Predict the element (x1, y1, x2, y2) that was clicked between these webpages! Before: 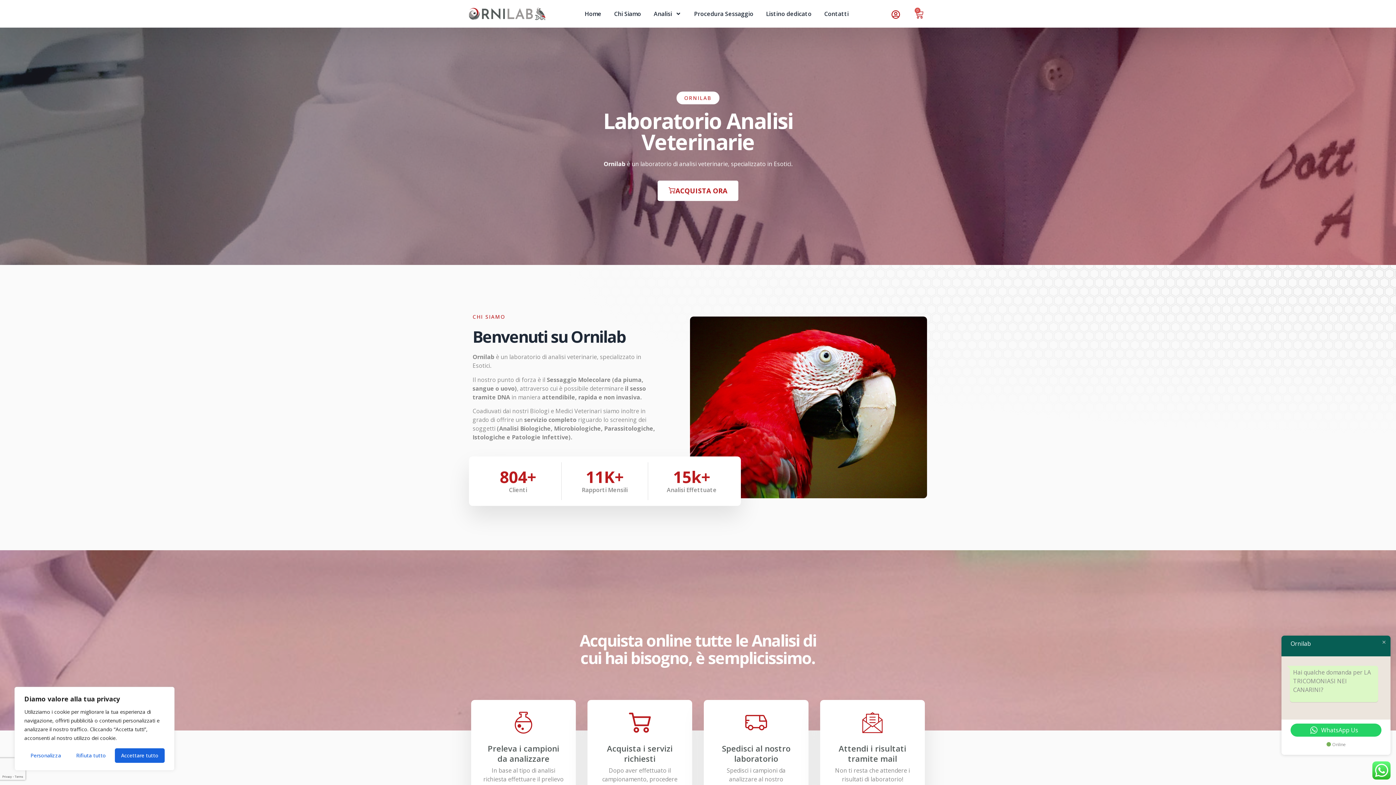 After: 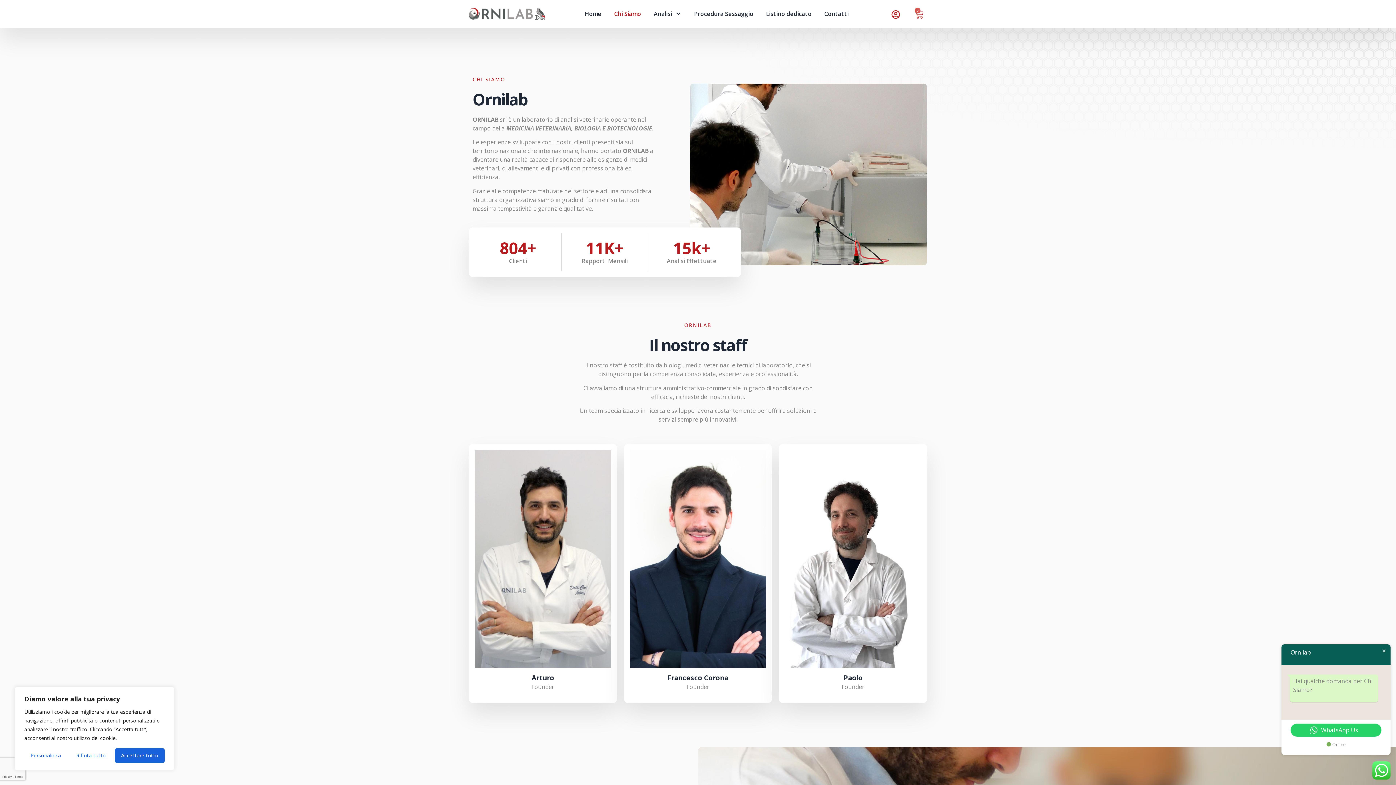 Action: bbox: (614, 3, 641, 24) label: Chi Siamo